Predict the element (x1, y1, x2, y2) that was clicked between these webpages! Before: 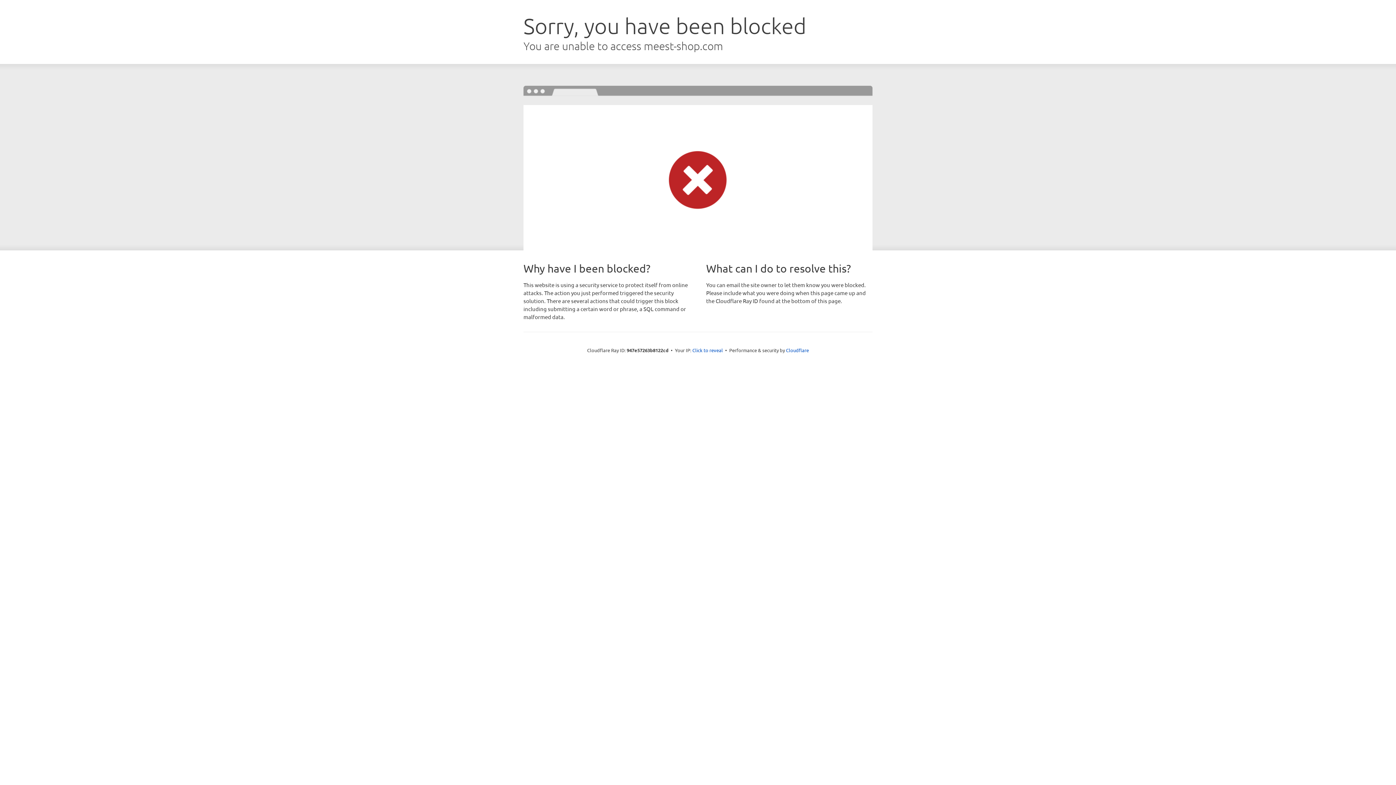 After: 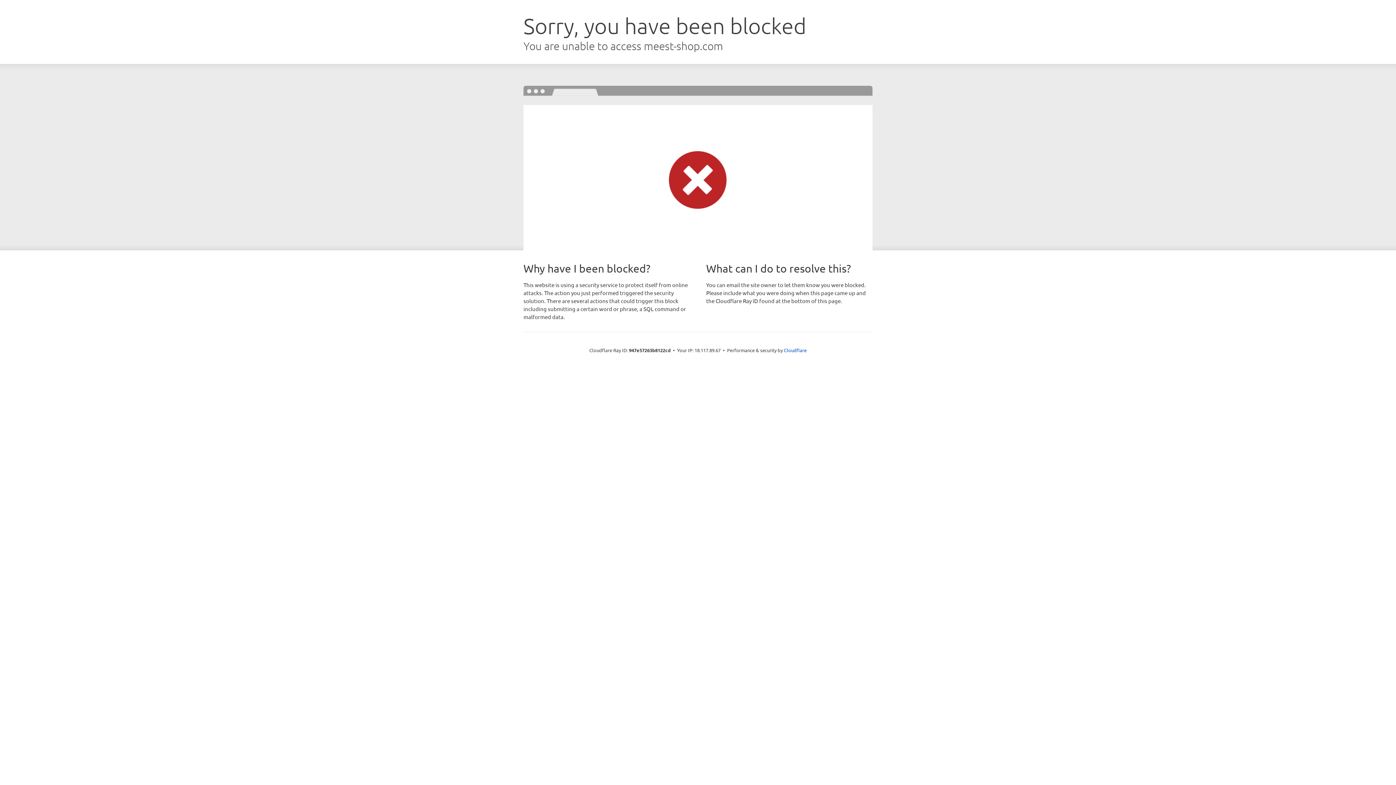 Action: label: Click to reveal bbox: (692, 346, 723, 353)